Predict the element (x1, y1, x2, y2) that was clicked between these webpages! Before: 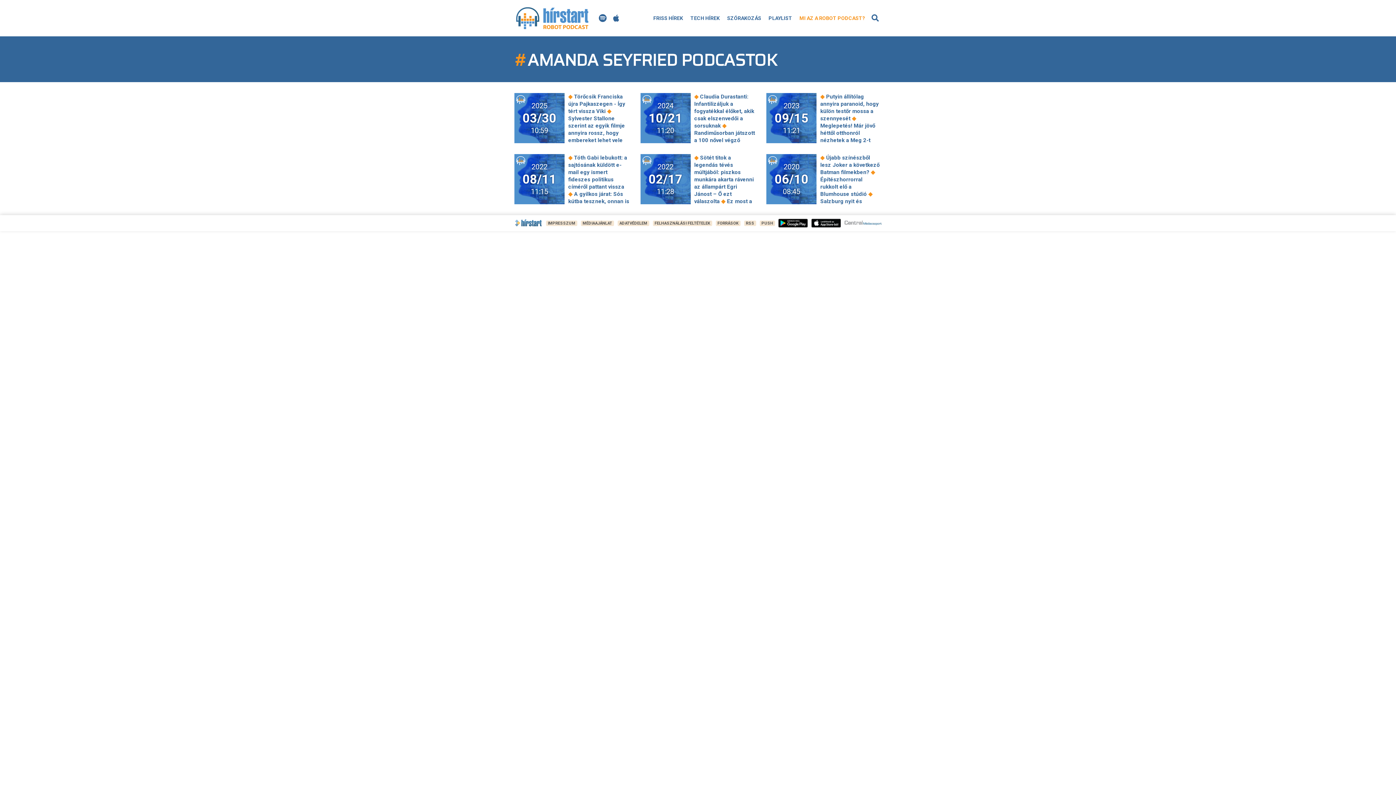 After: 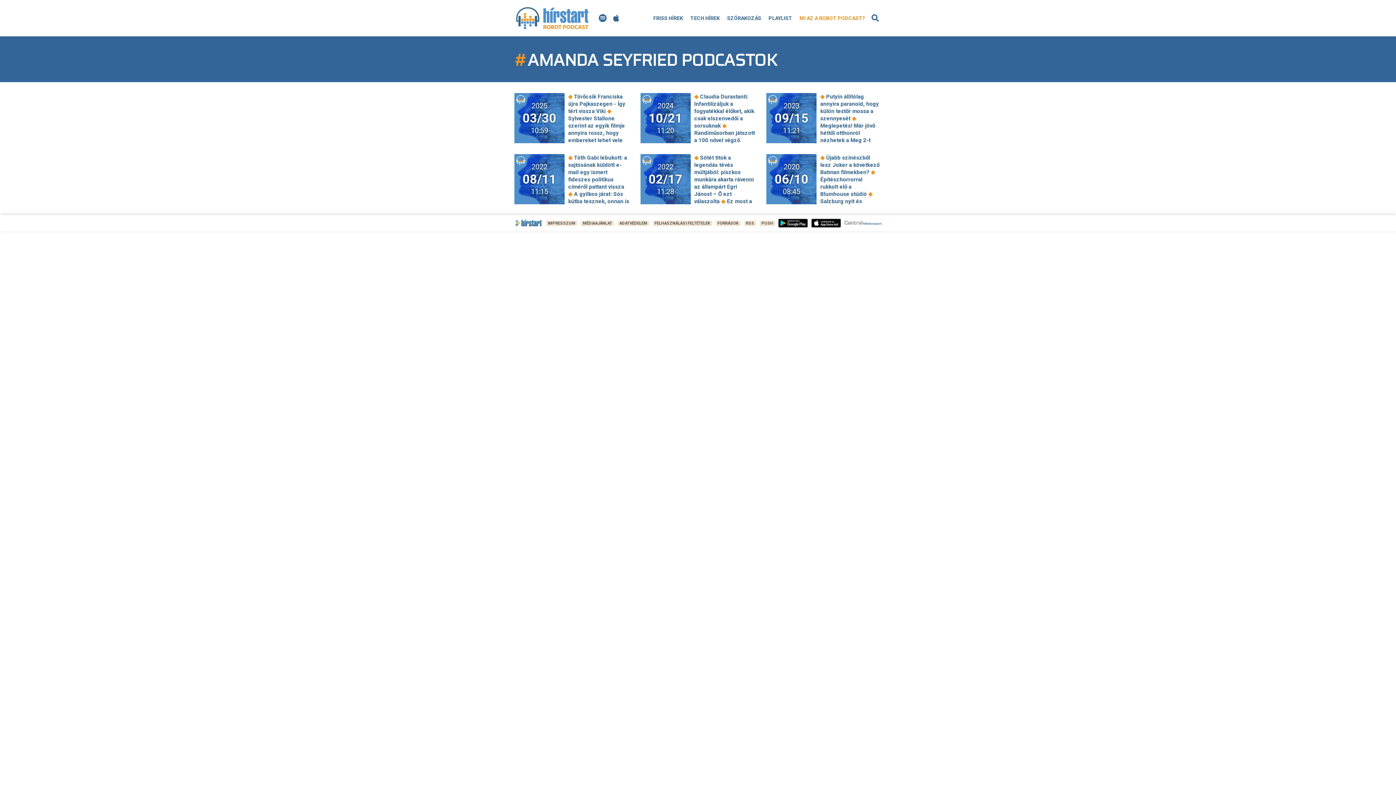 Action: bbox: (778, 218, 808, 227)